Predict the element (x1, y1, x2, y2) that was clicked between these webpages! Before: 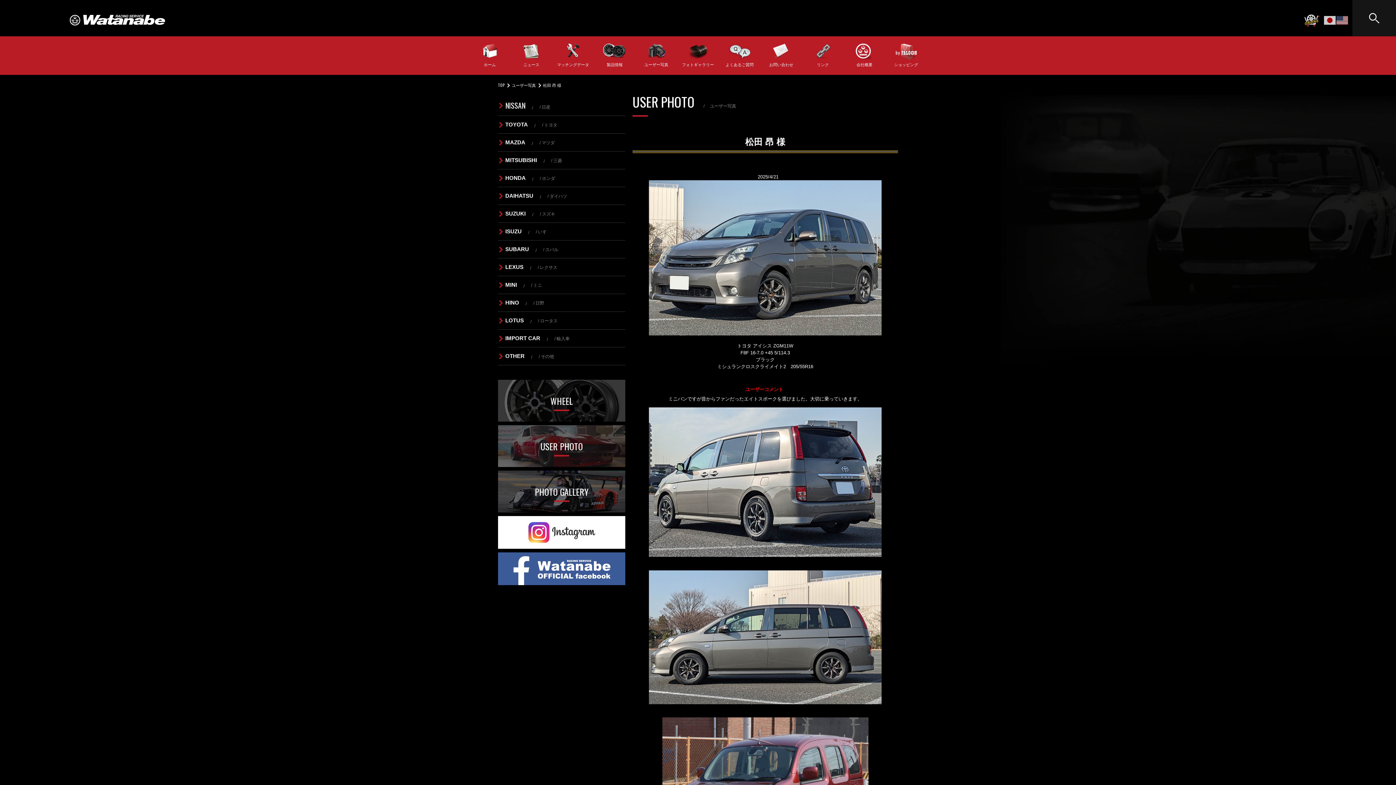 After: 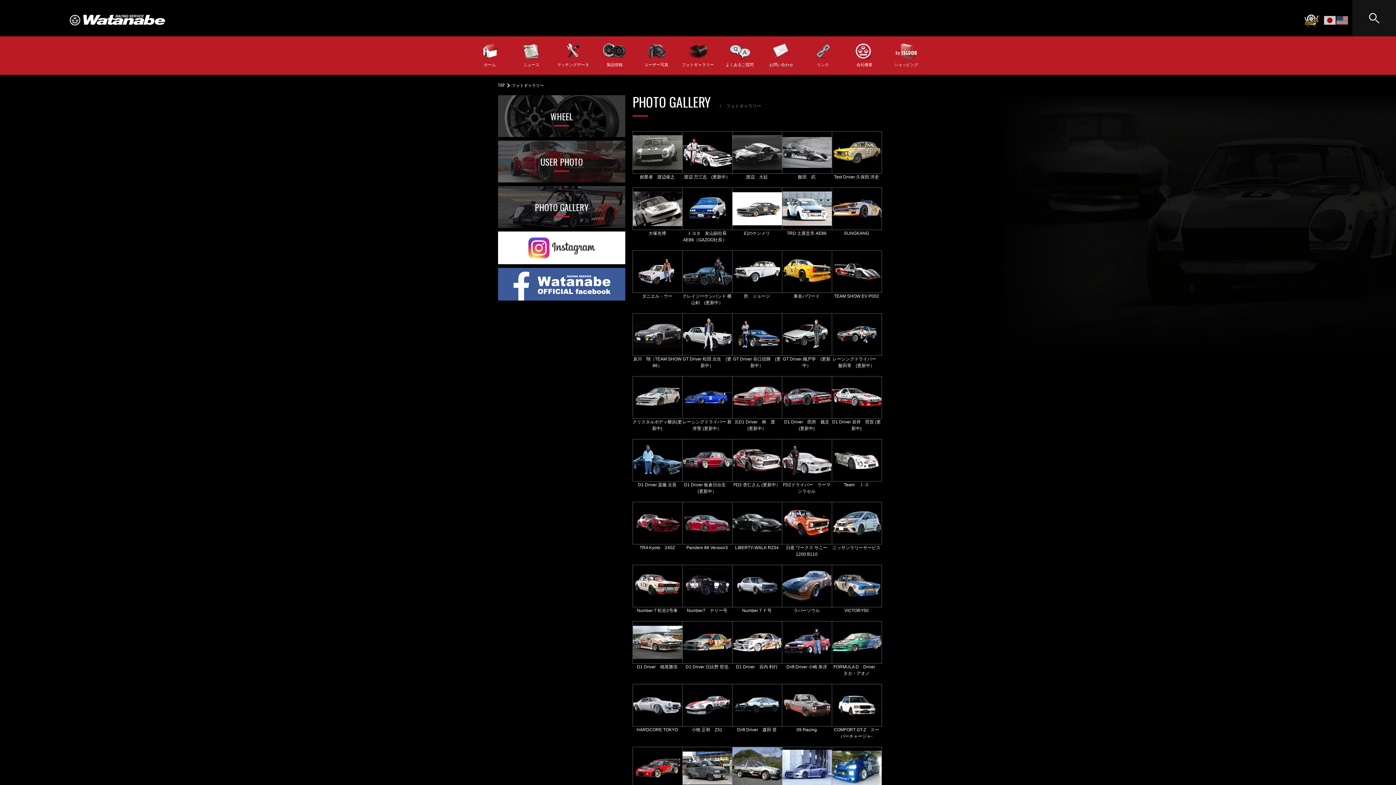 Action: bbox: (677, 43, 718, 67) label: フォトギャラリー